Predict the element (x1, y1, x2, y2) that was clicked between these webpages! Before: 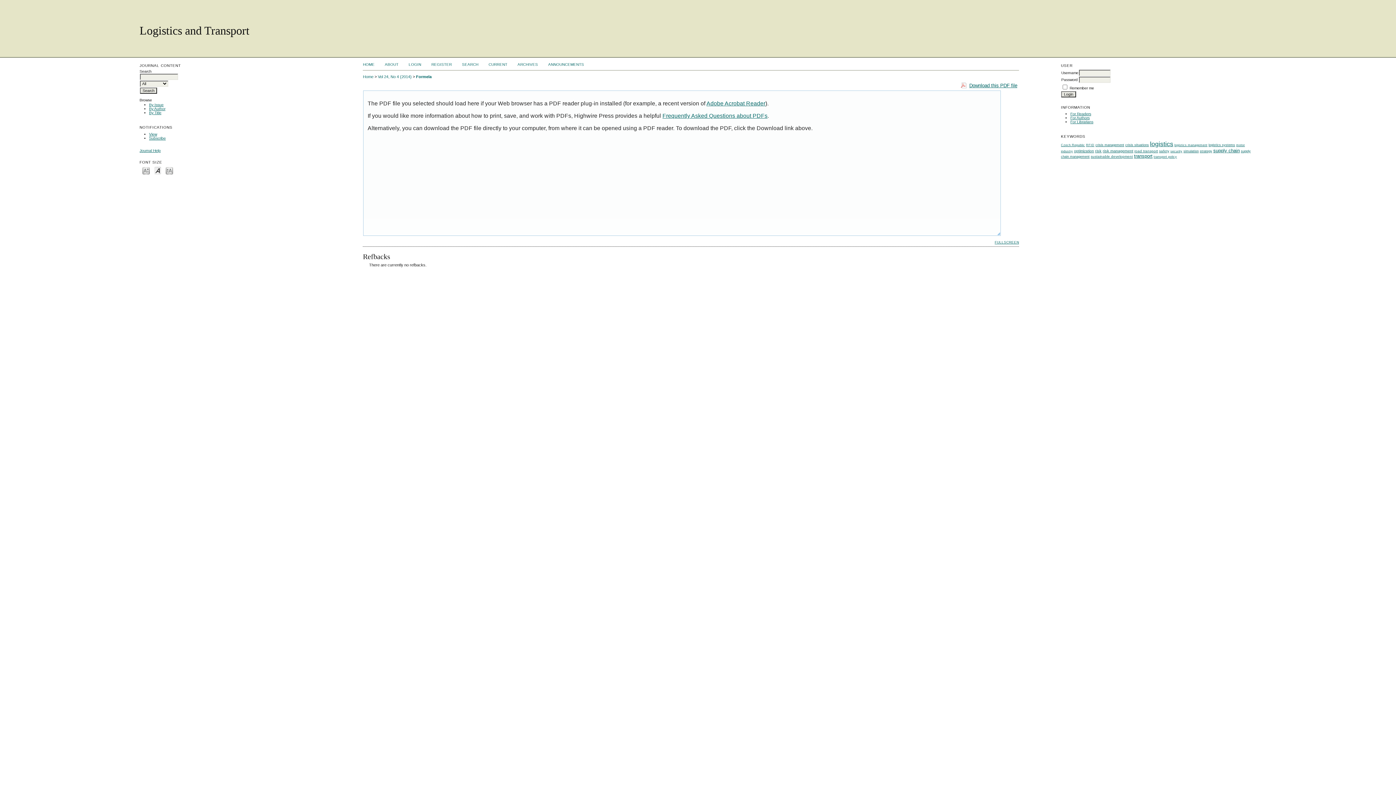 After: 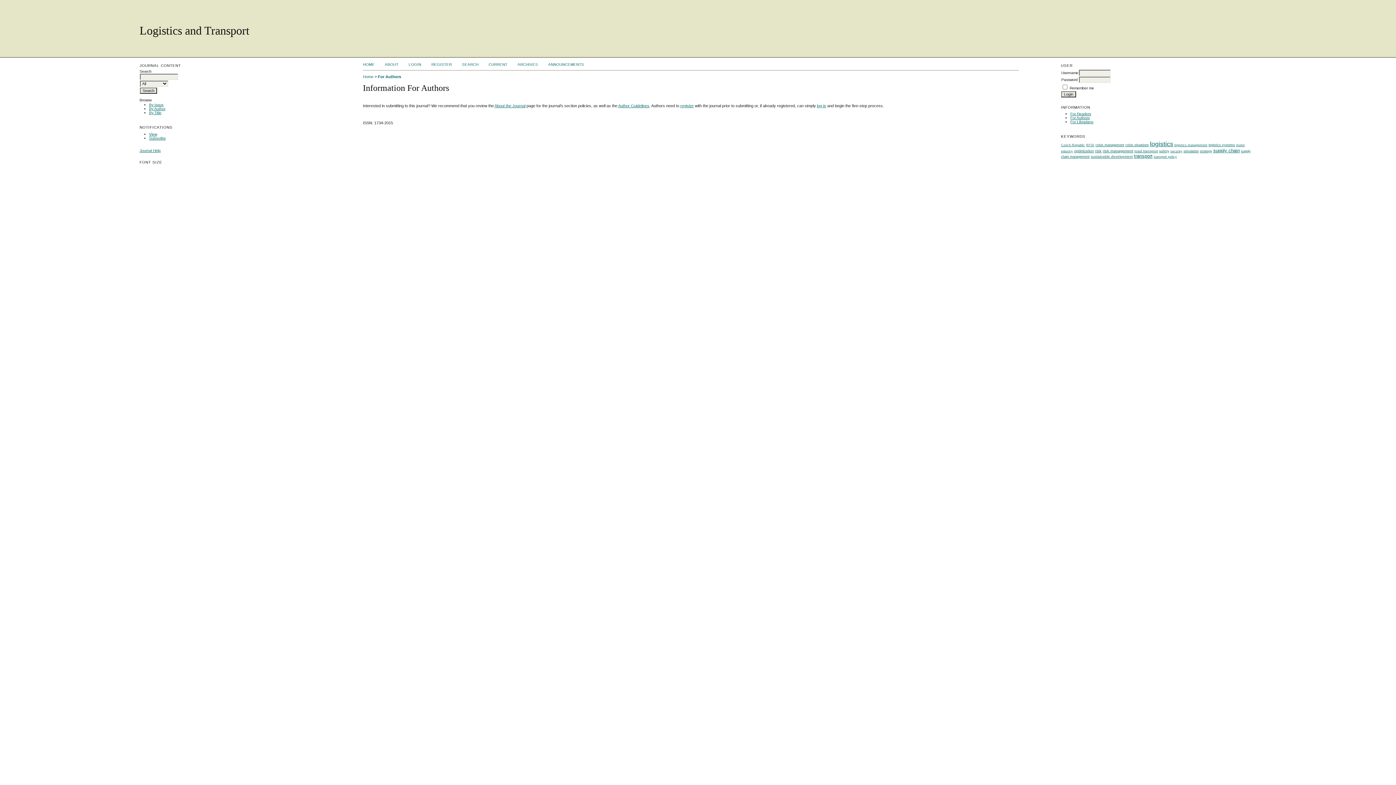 Action: label: For Authors bbox: (1070, 116, 1089, 120)